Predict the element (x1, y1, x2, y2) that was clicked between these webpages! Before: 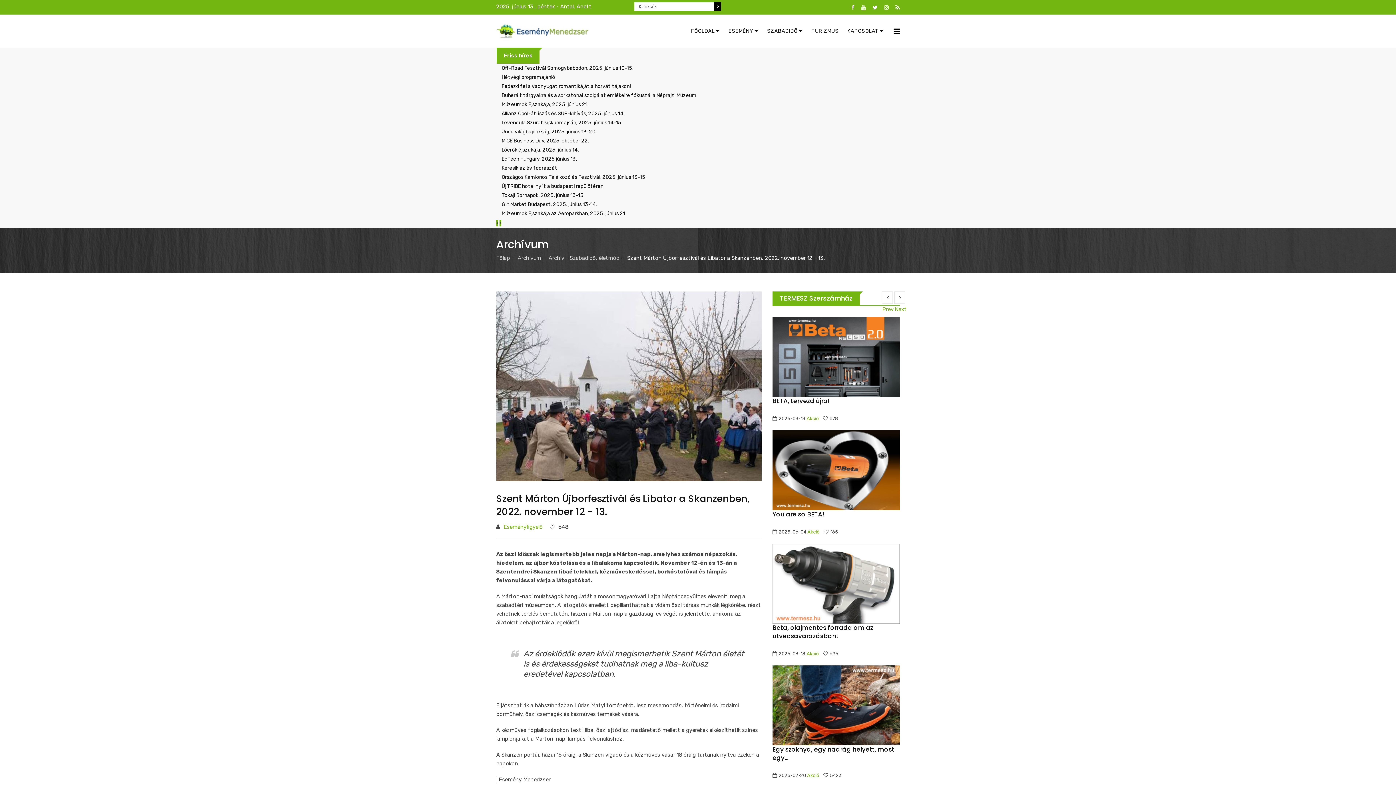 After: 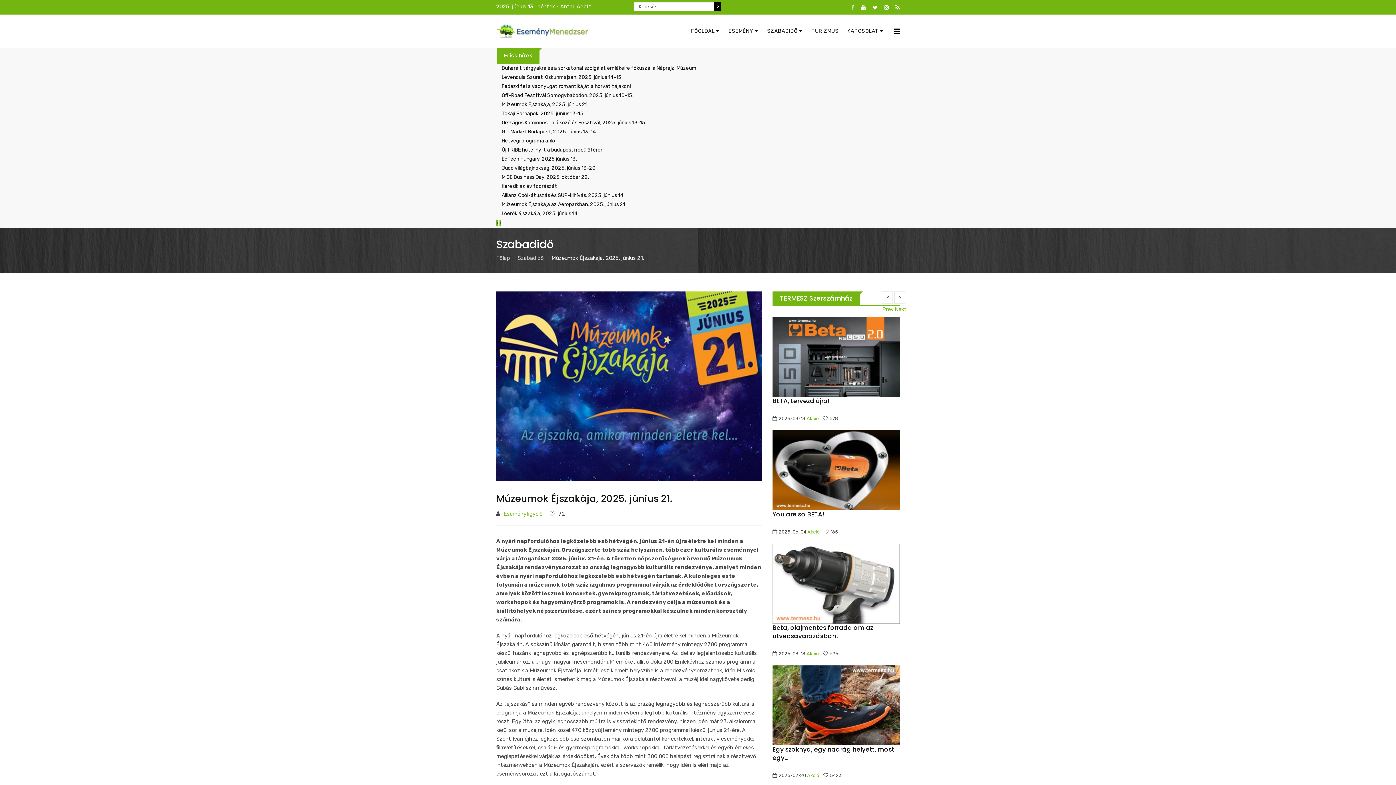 Action: label: Múzeumok Éjszakája, 2025. június 21. bbox: (501, 101, 588, 107)